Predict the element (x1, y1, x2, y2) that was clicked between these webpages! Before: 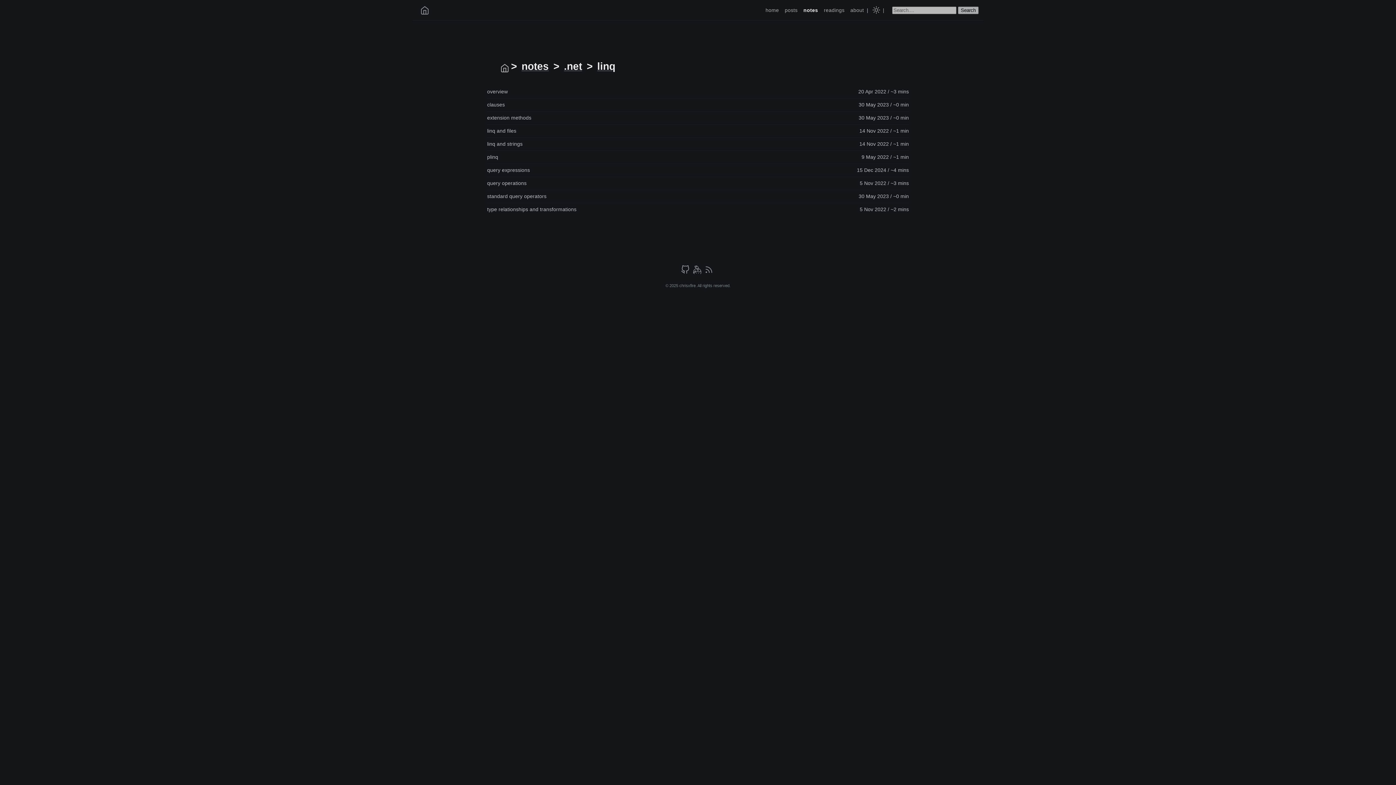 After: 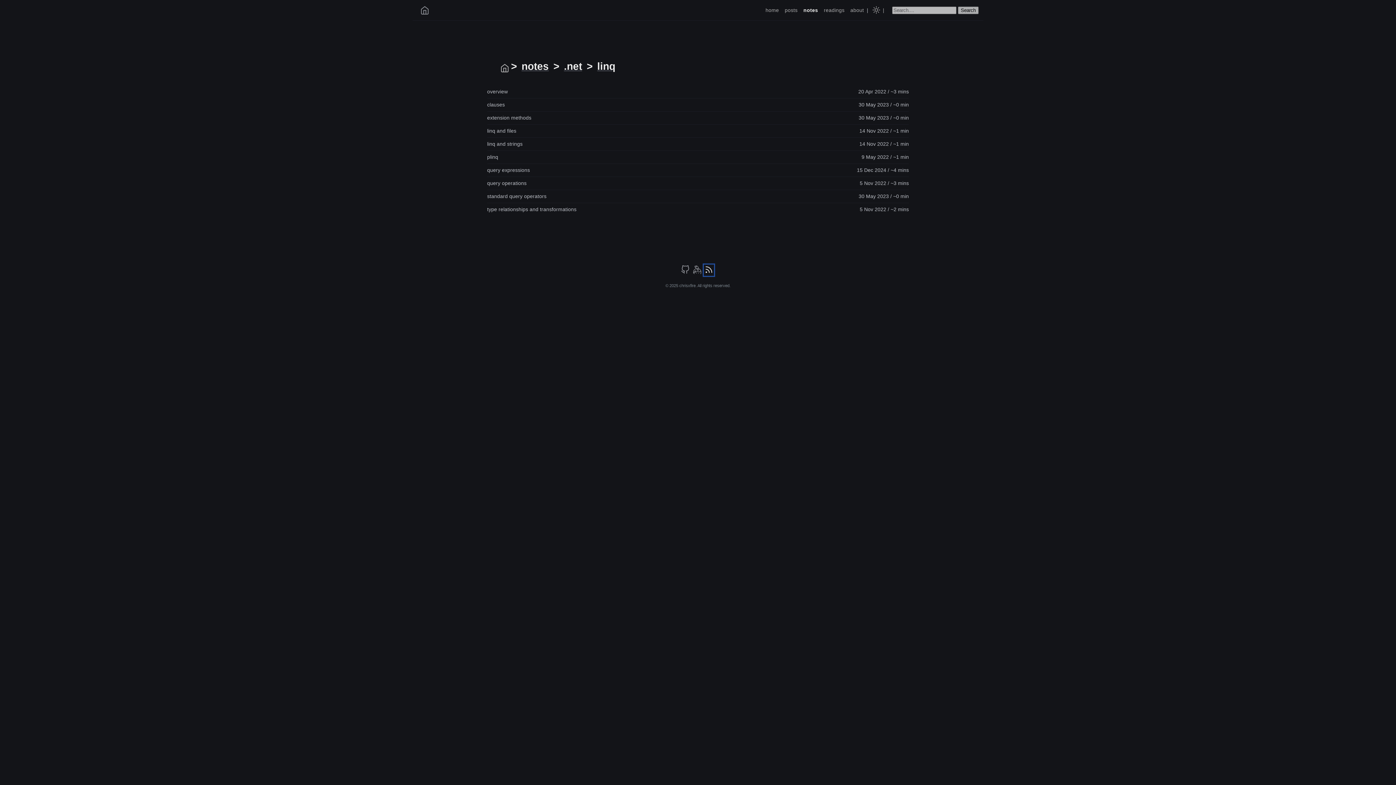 Action: bbox: (704, 269, 713, 275)